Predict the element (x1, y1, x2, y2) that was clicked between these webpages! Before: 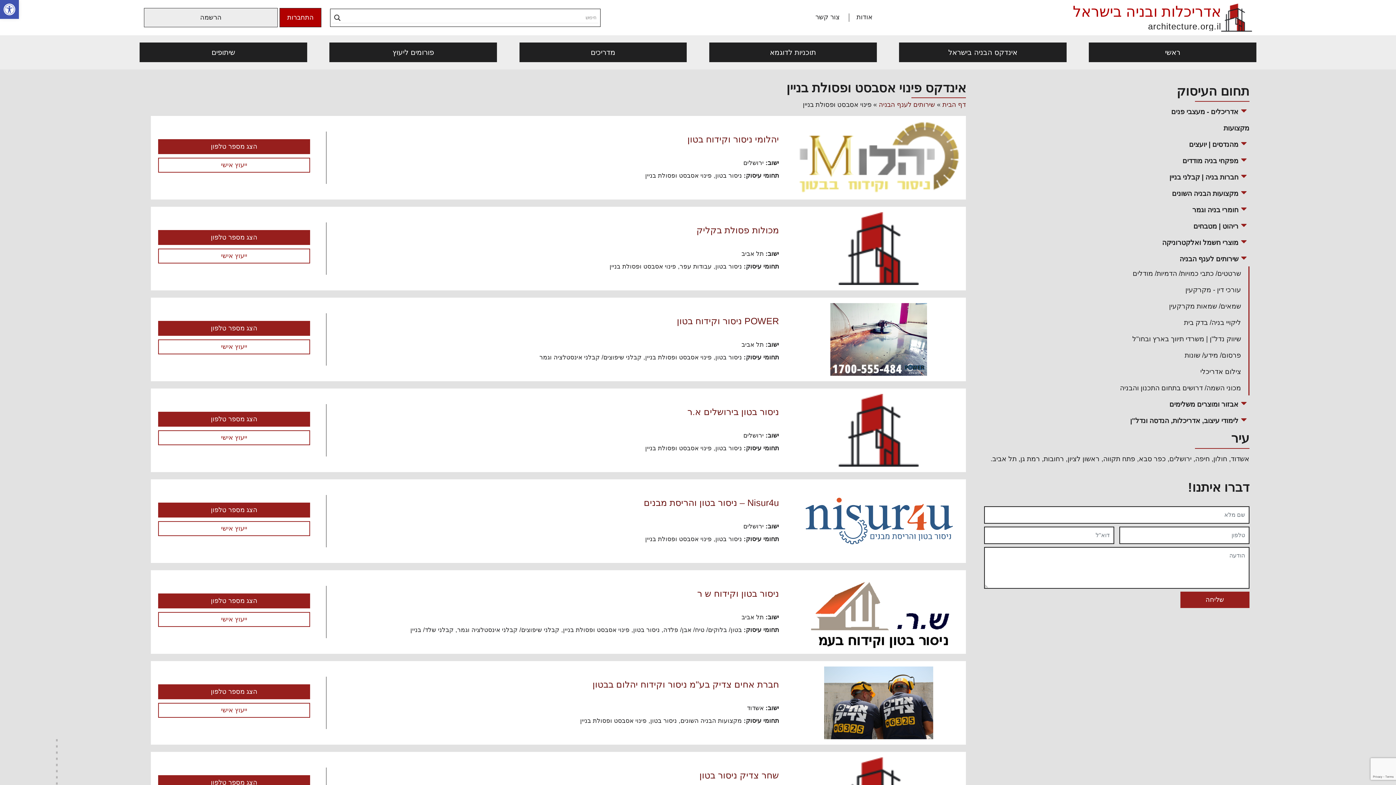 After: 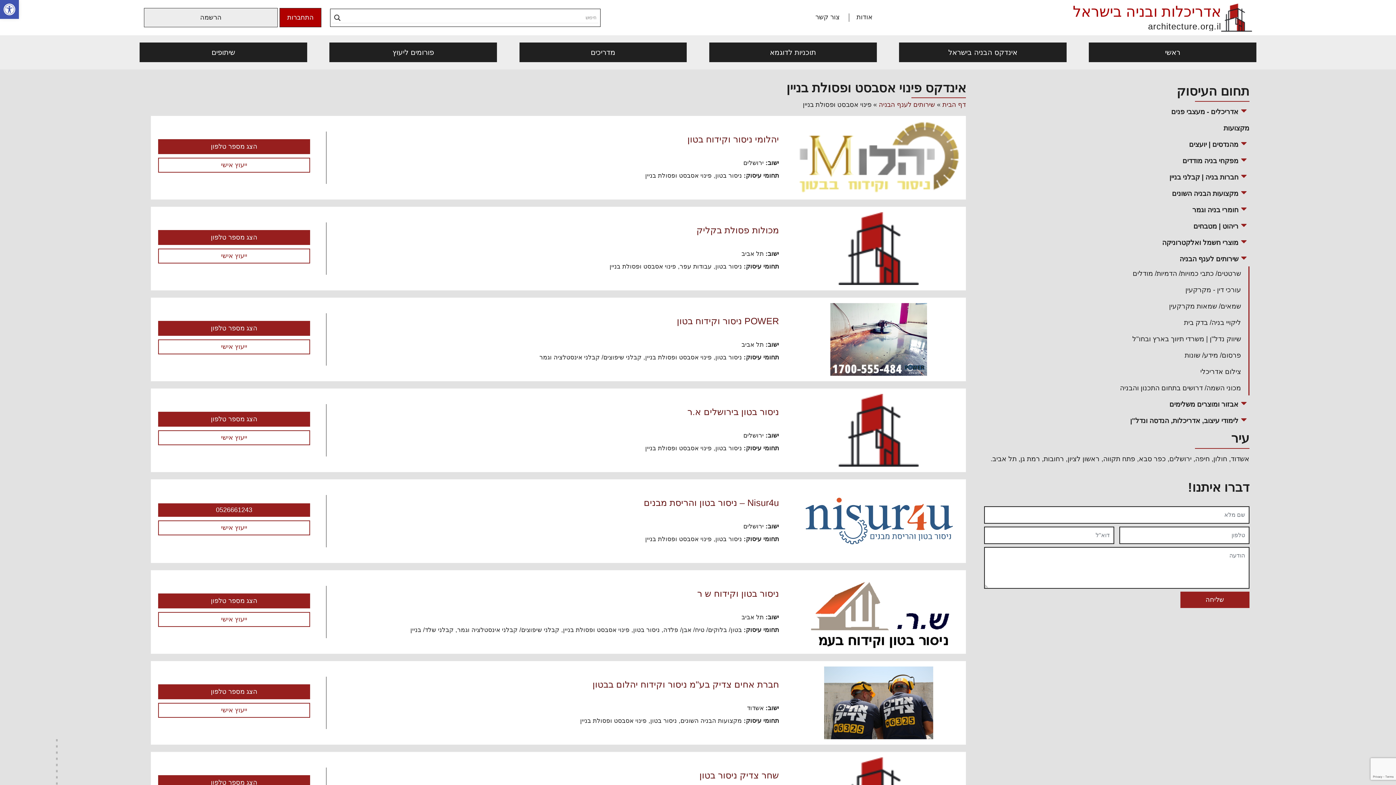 Action: bbox: (158, 502, 310, 517) label: הצג מספר טלפון